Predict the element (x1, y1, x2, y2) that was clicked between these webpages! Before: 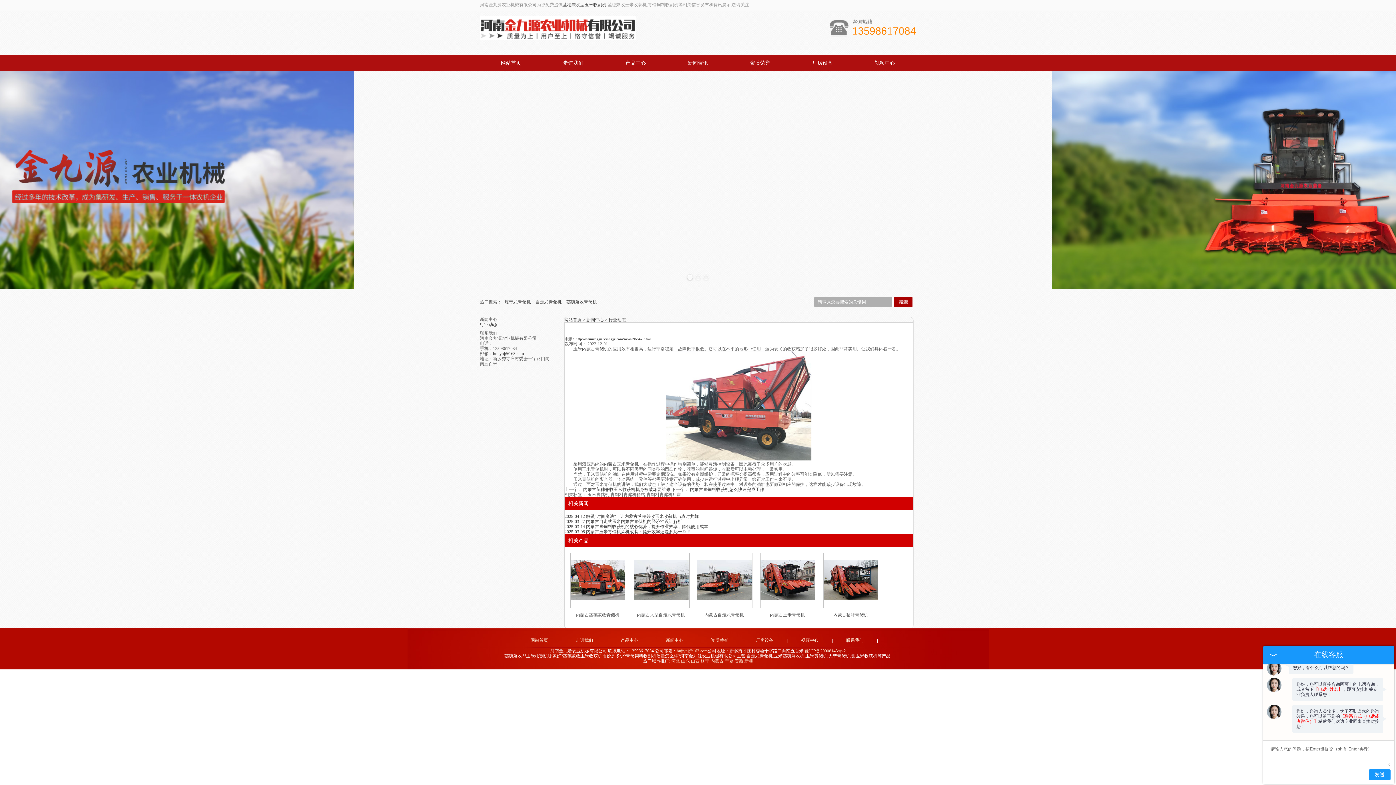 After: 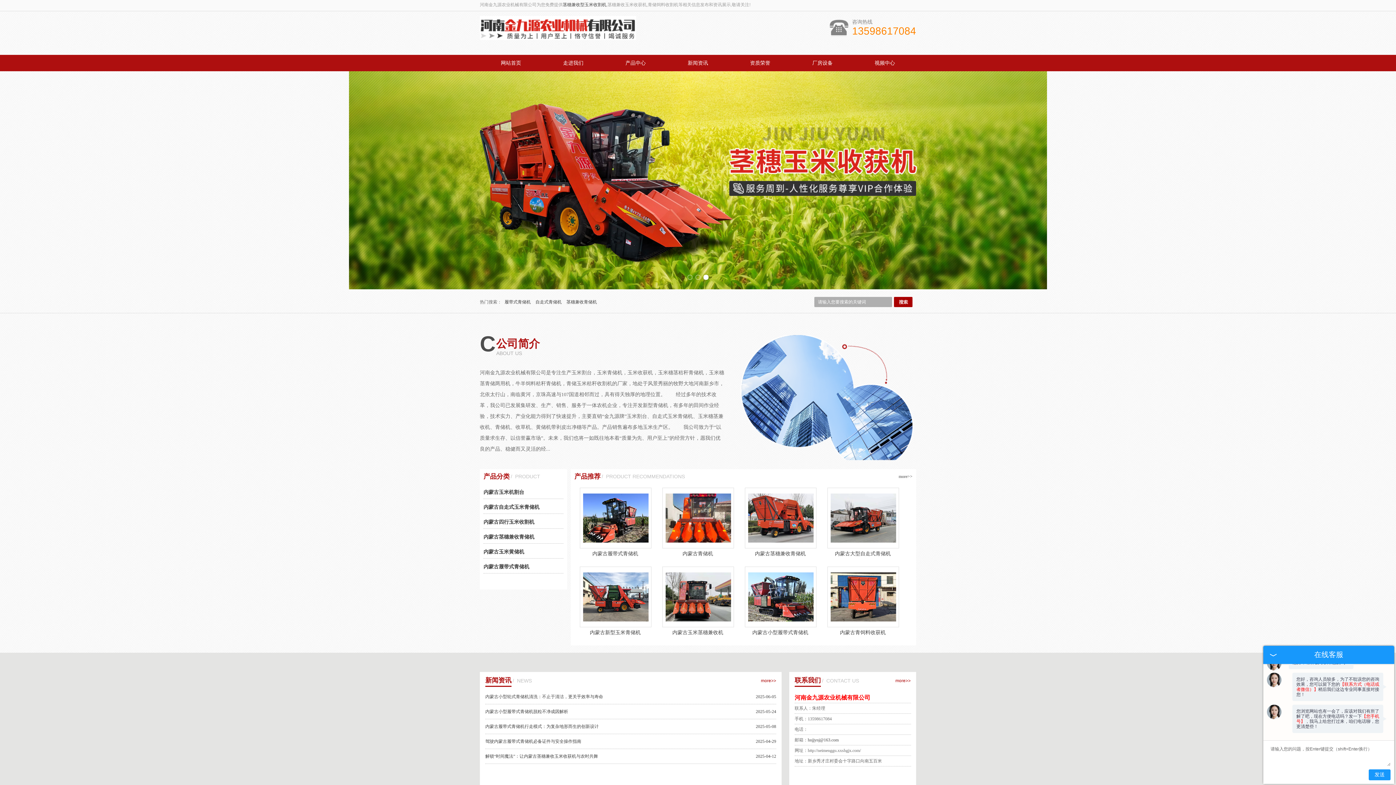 Action: label: 网站首页 bbox: (518, 638, 560, 643)